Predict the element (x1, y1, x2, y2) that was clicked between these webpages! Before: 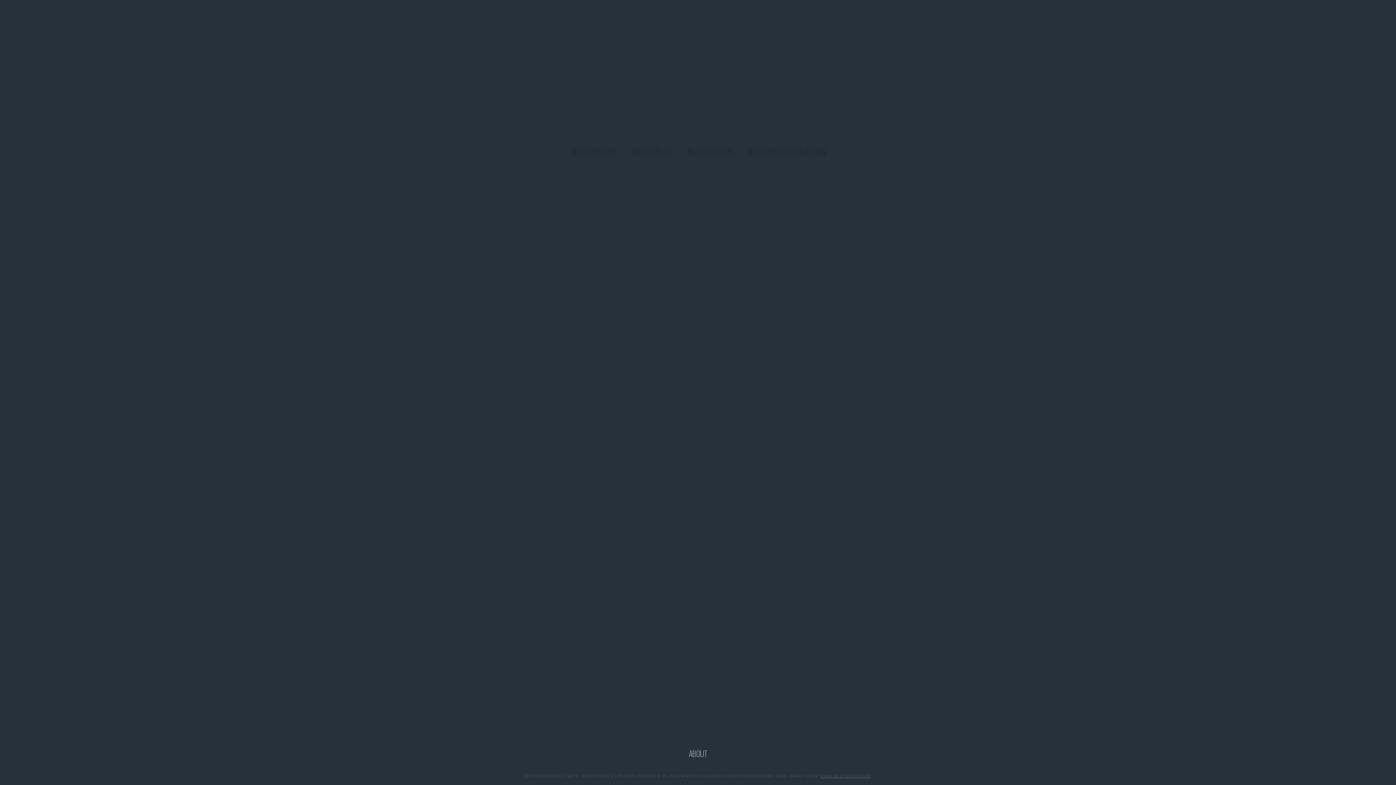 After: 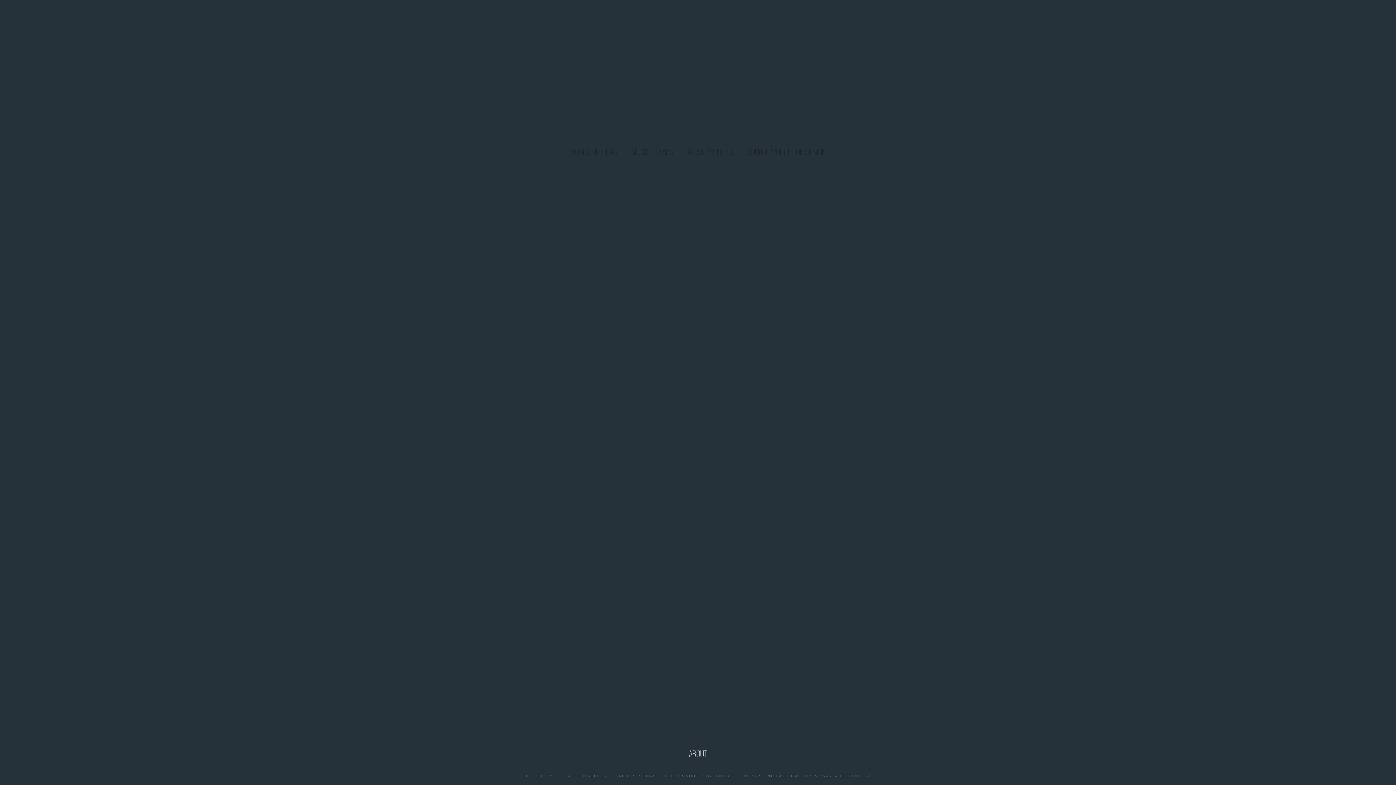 Action: bbox: (582, 116, 813, 133) label: MATEUS GAGEIRO